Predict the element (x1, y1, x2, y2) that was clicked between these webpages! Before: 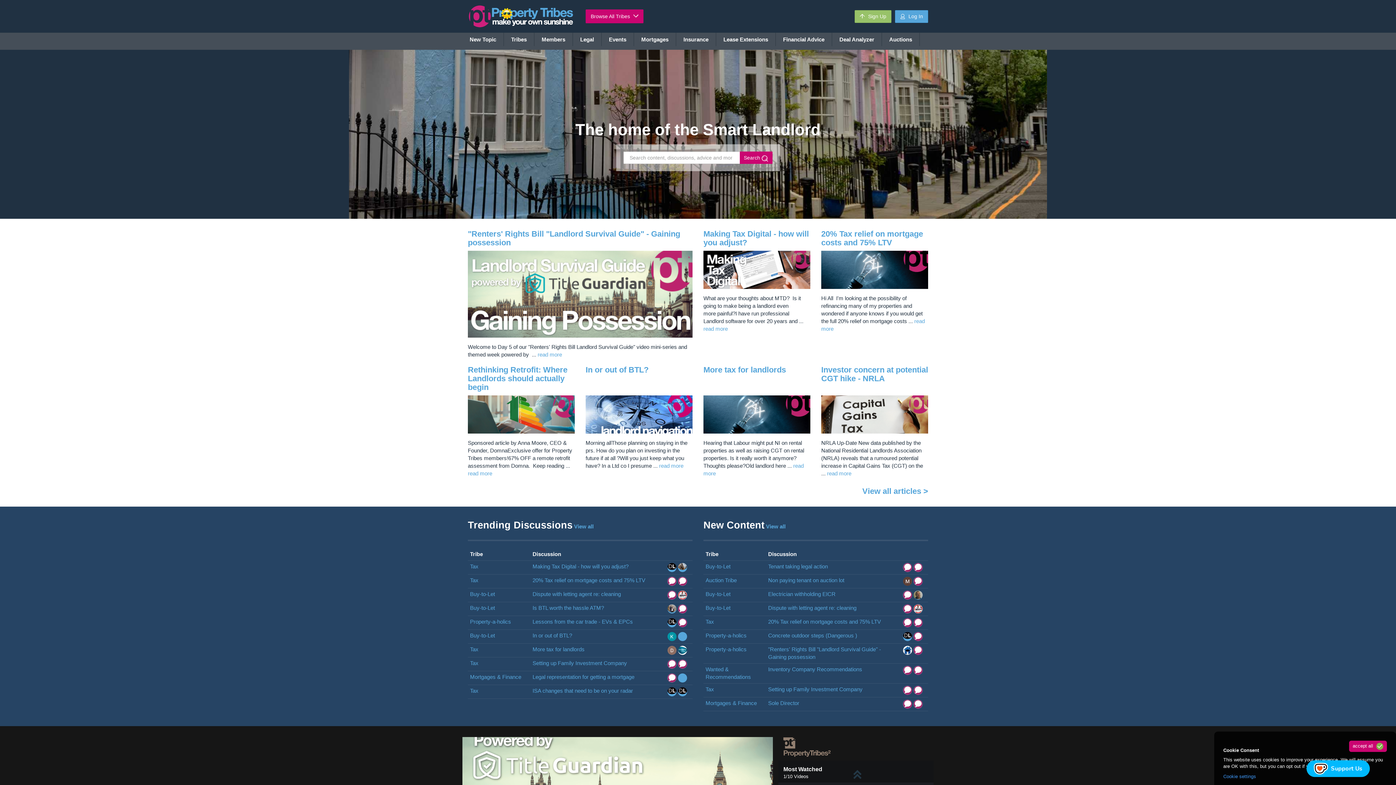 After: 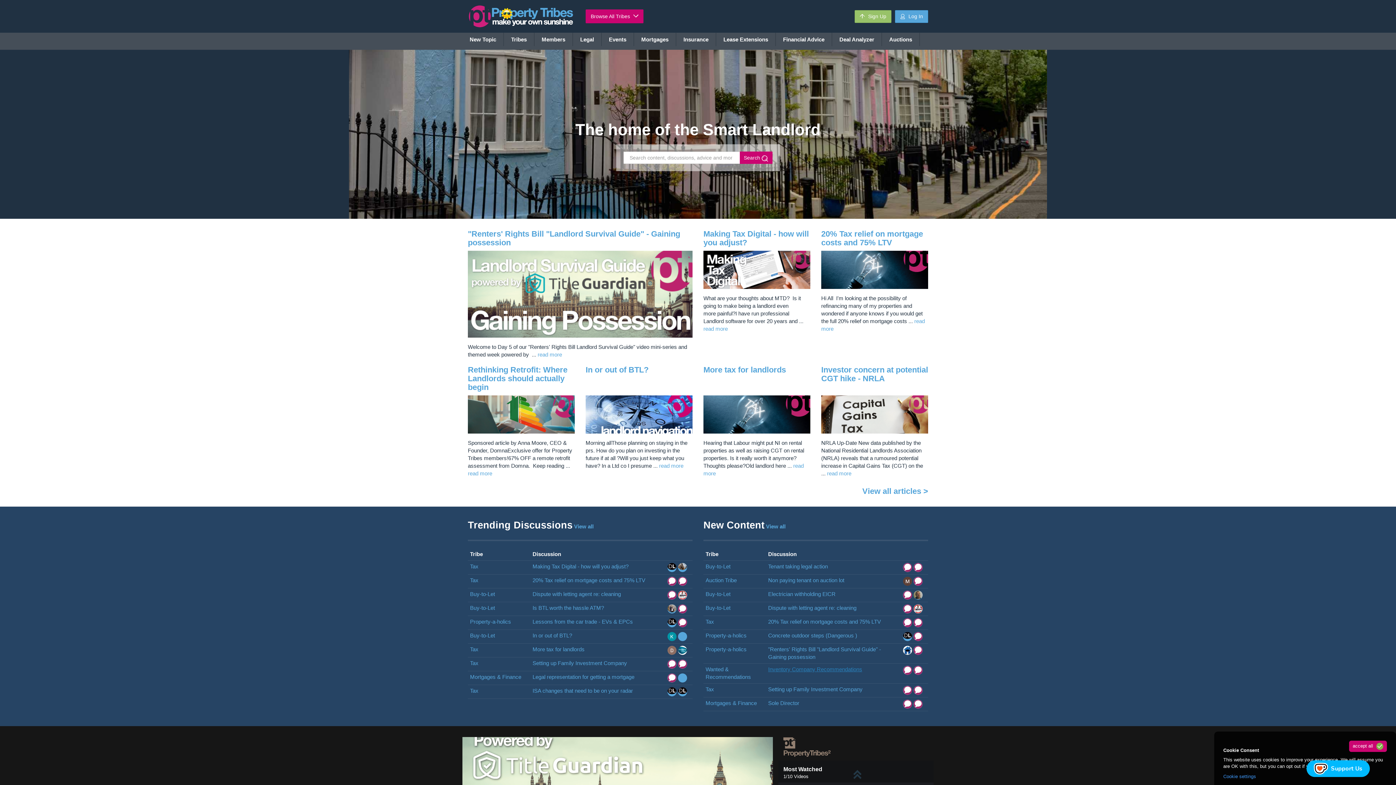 Action: label: Inventory Company Recommendations bbox: (768, 667, 862, 672)